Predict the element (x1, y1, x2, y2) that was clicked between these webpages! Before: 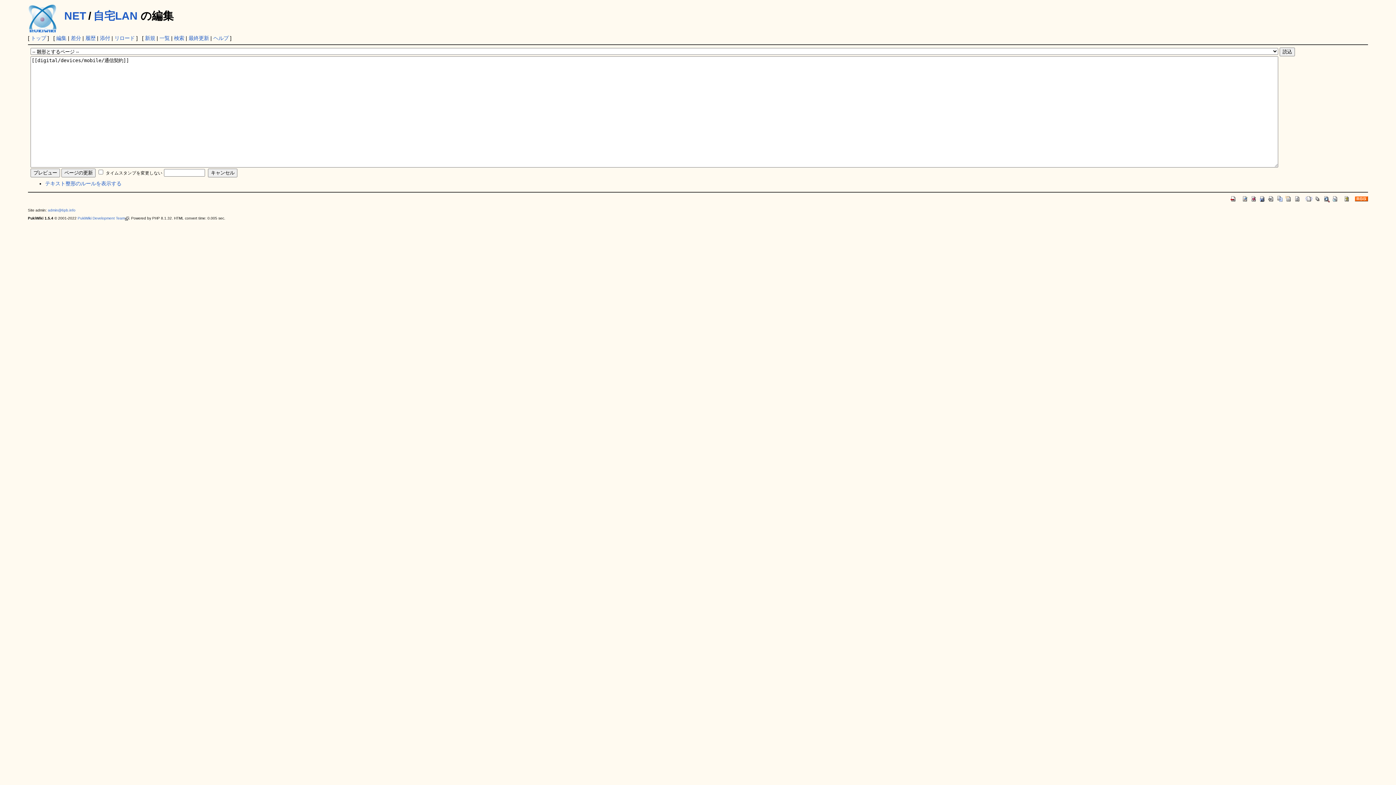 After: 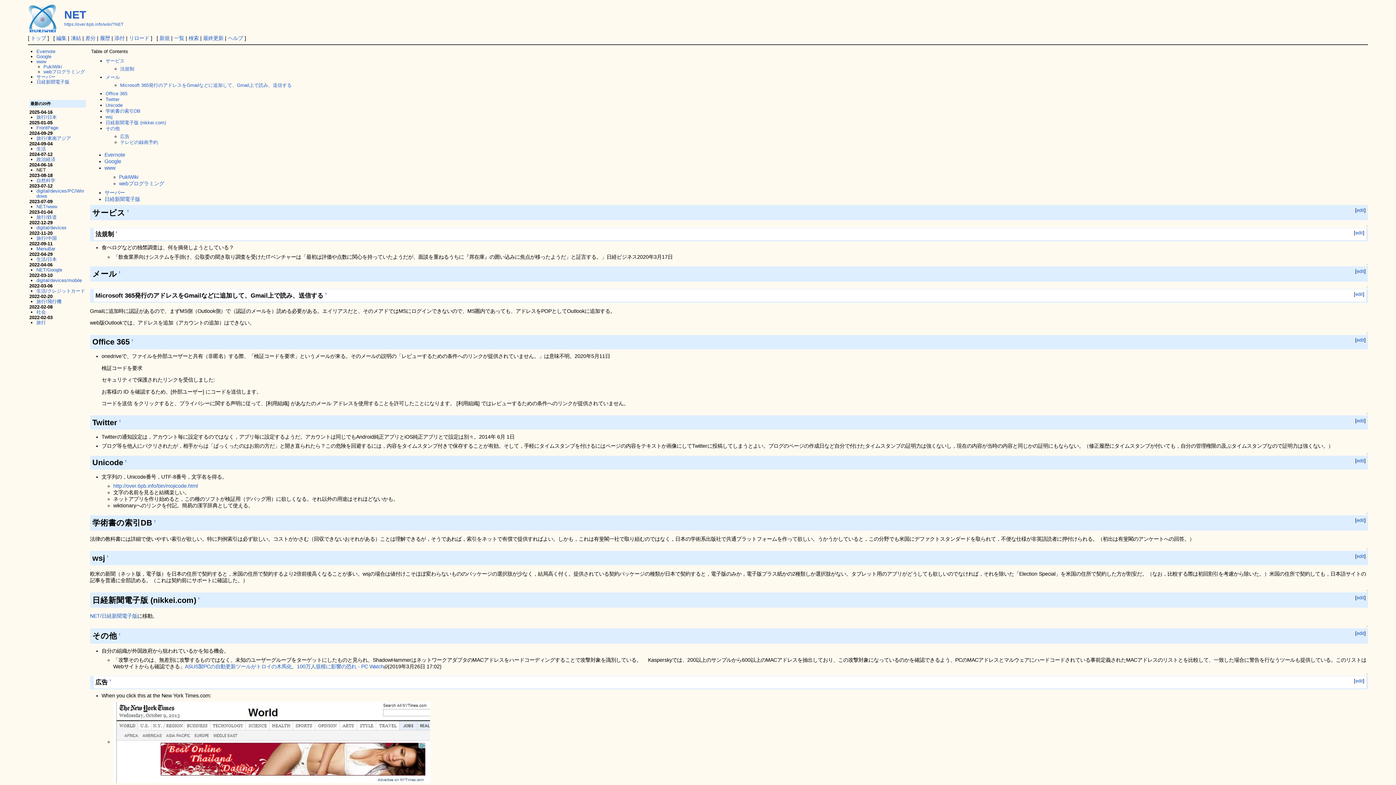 Action: label: NET bbox: (64, 9, 86, 21)